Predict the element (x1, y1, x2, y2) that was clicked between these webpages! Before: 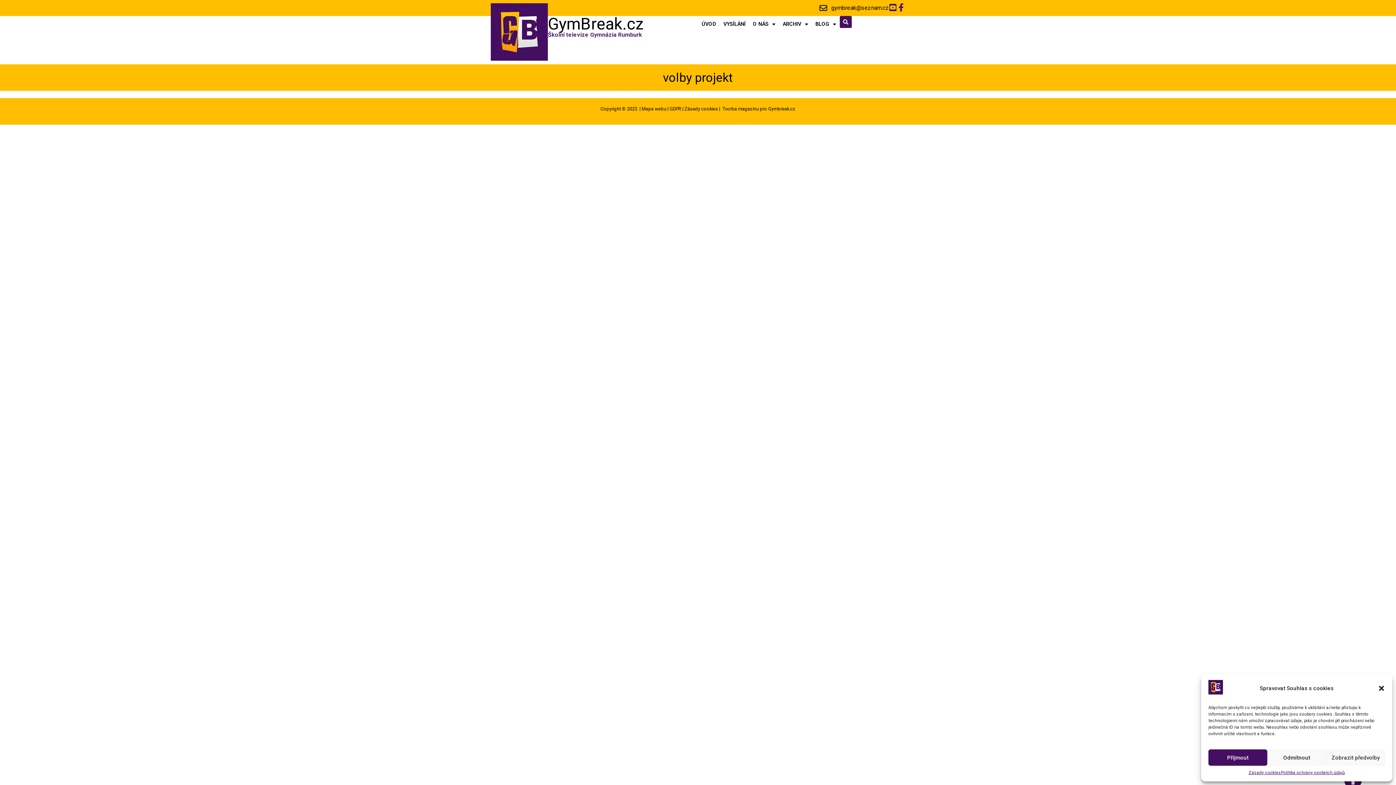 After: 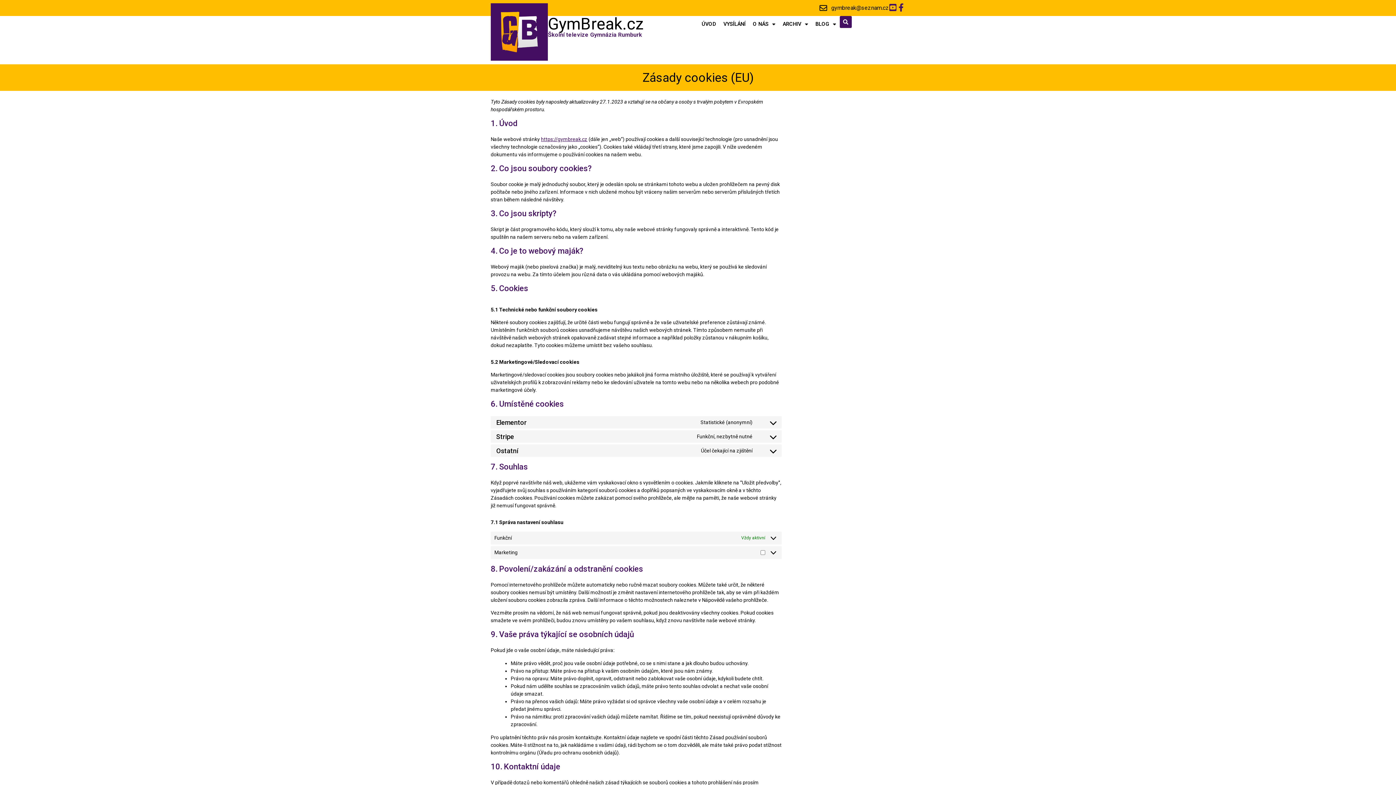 Action: label: Zásady cookies bbox: (684, 106, 718, 111)